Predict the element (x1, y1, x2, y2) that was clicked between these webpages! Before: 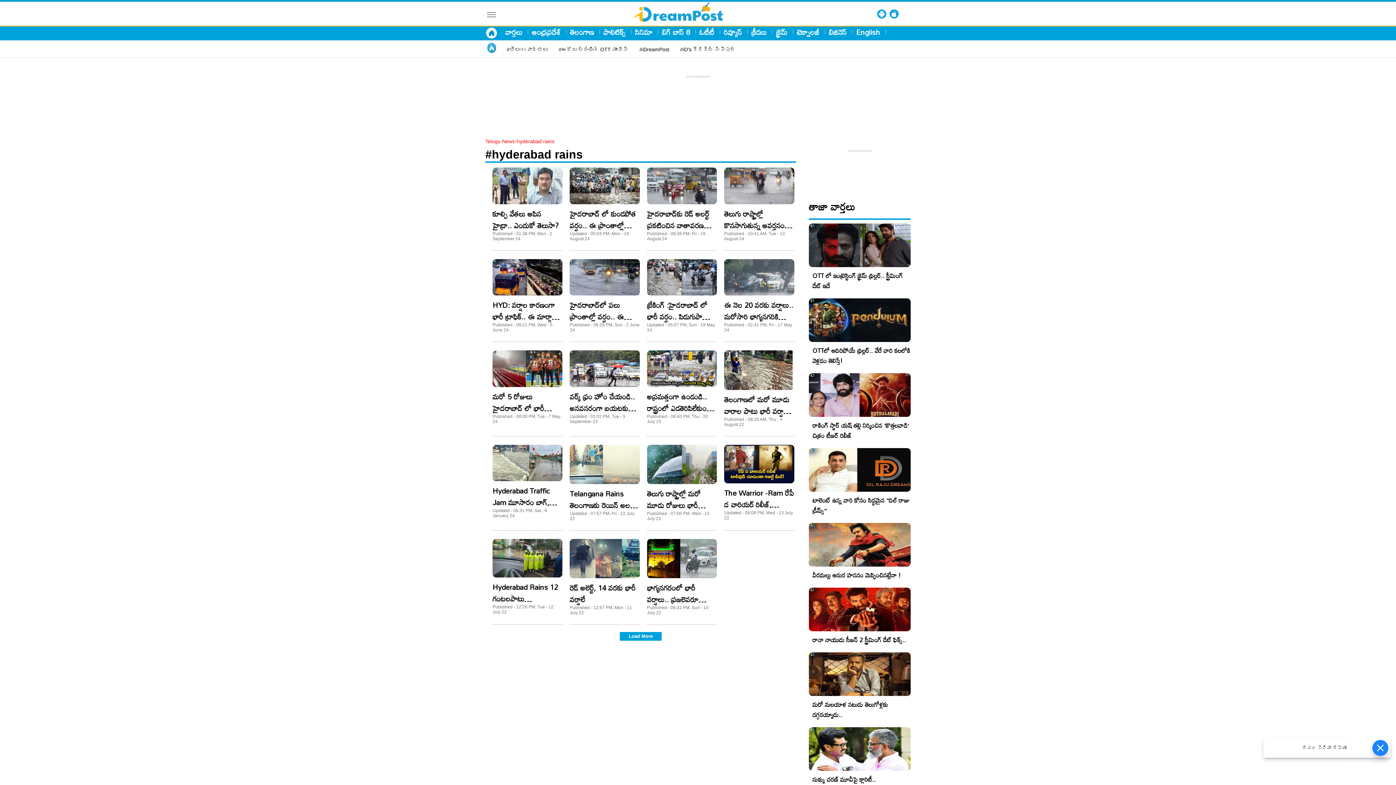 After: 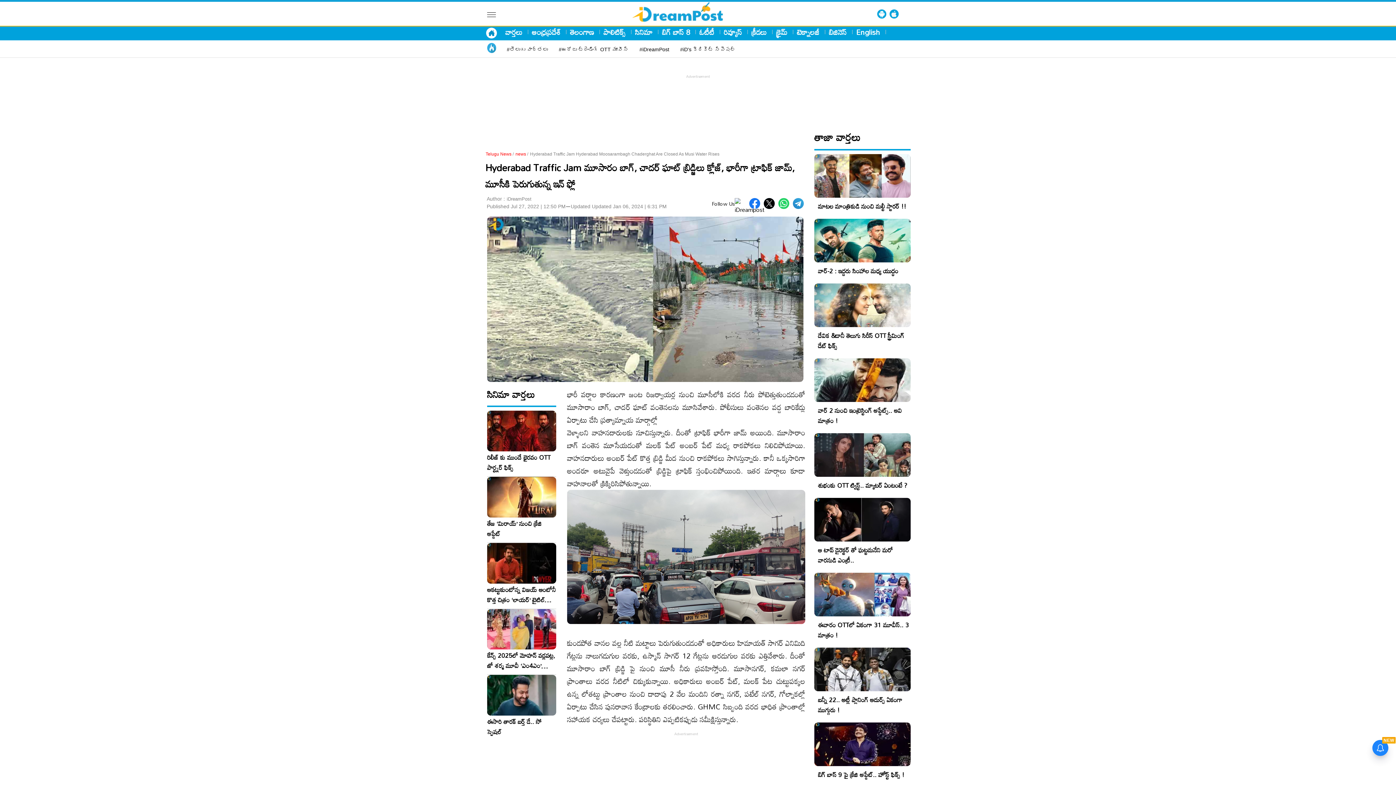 Action: bbox: (492, 473, 562, 485)